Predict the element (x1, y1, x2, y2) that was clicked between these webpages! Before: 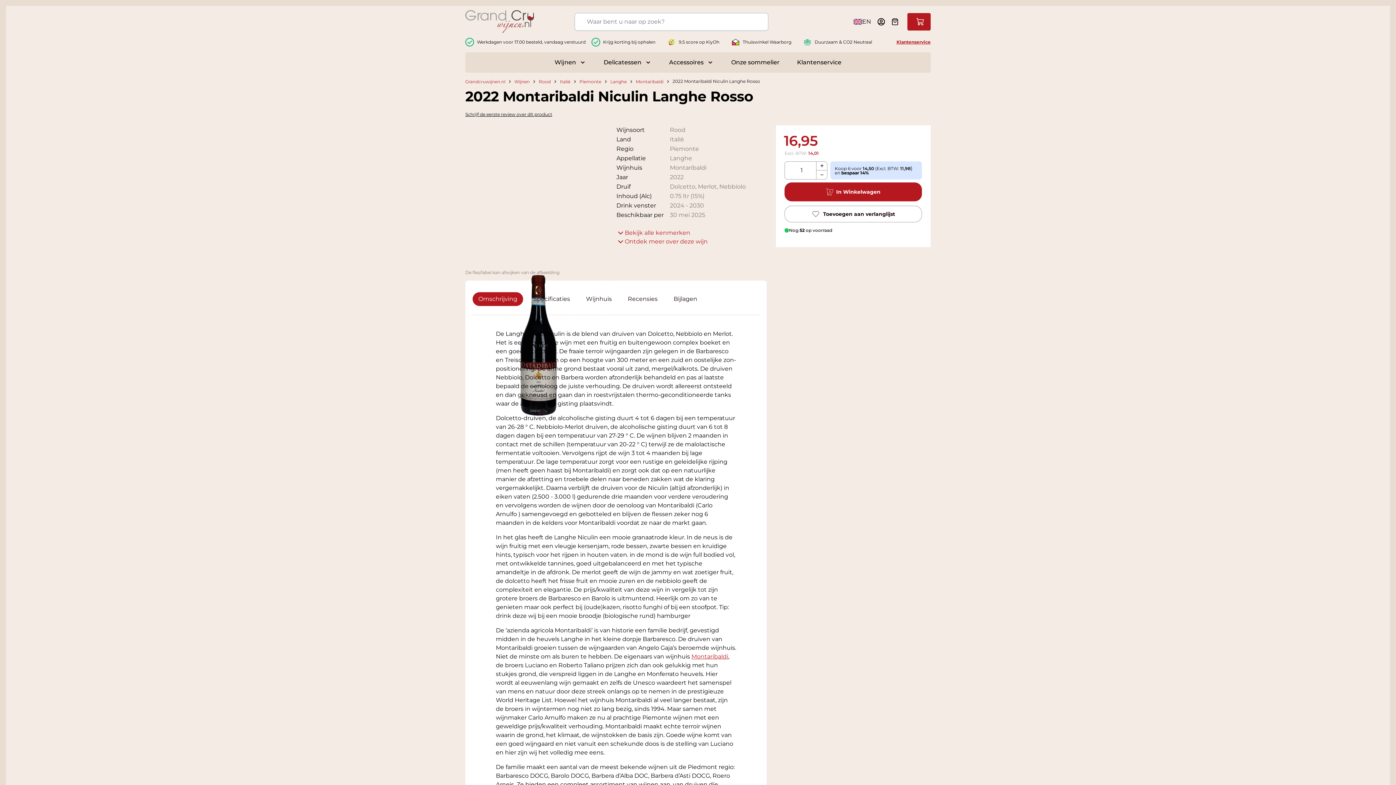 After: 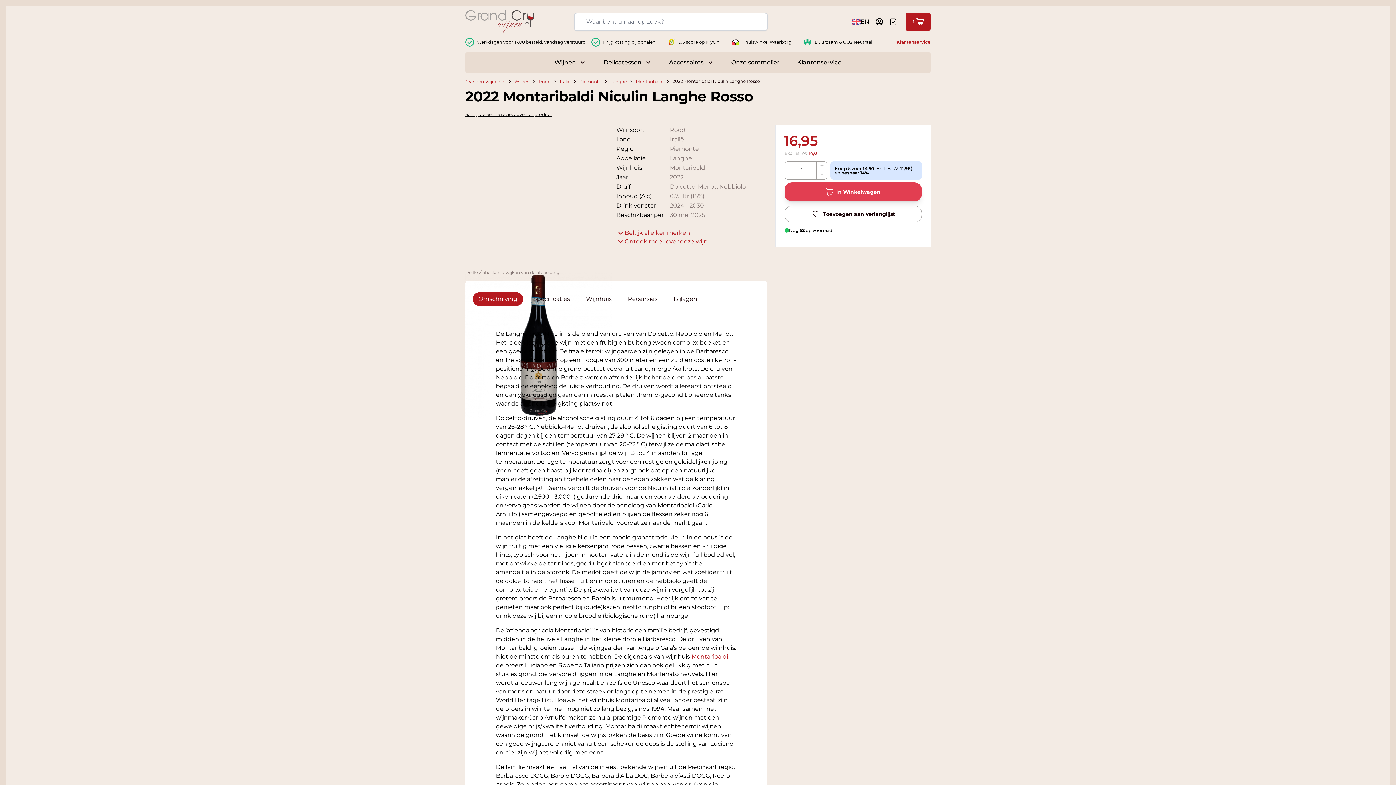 Action: bbox: (784, 182, 922, 201) label: In Winkelwagen